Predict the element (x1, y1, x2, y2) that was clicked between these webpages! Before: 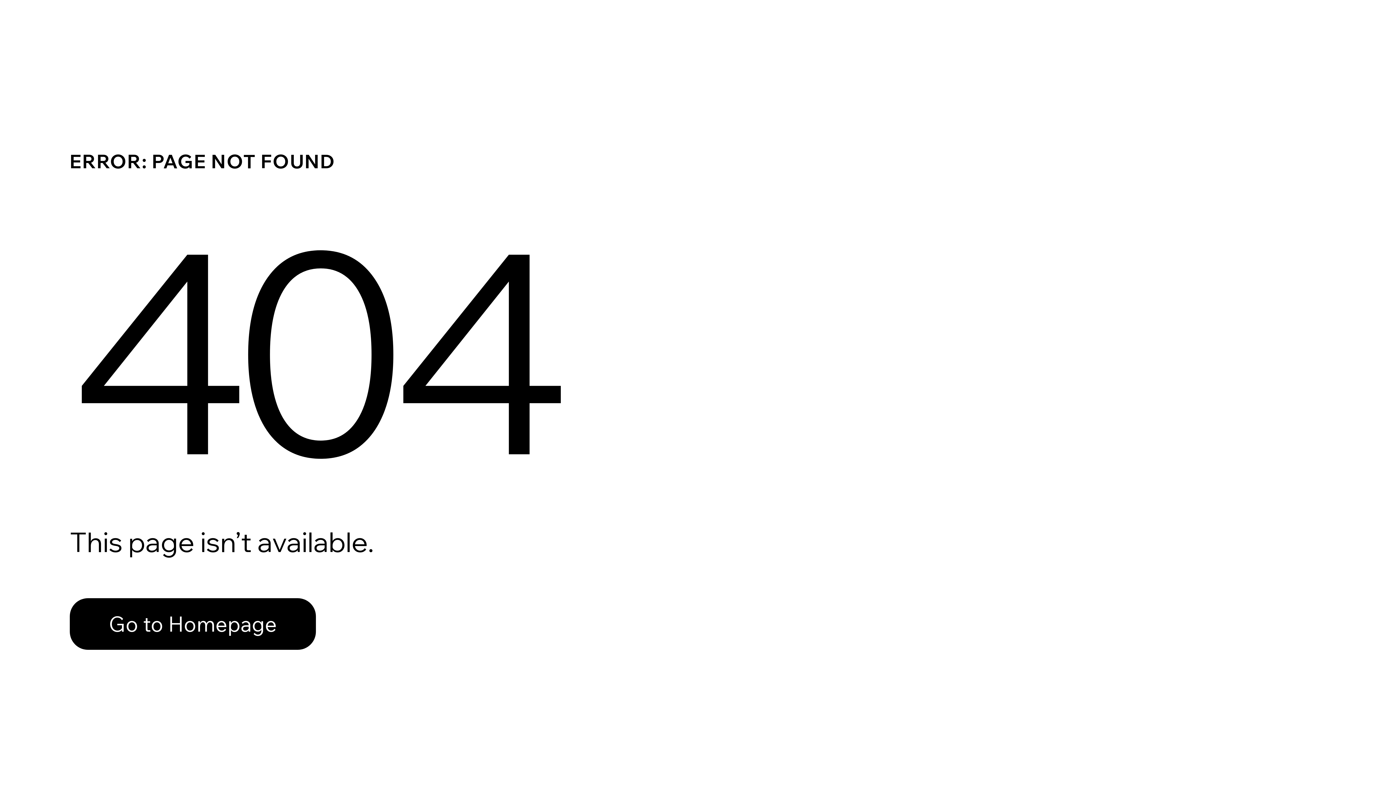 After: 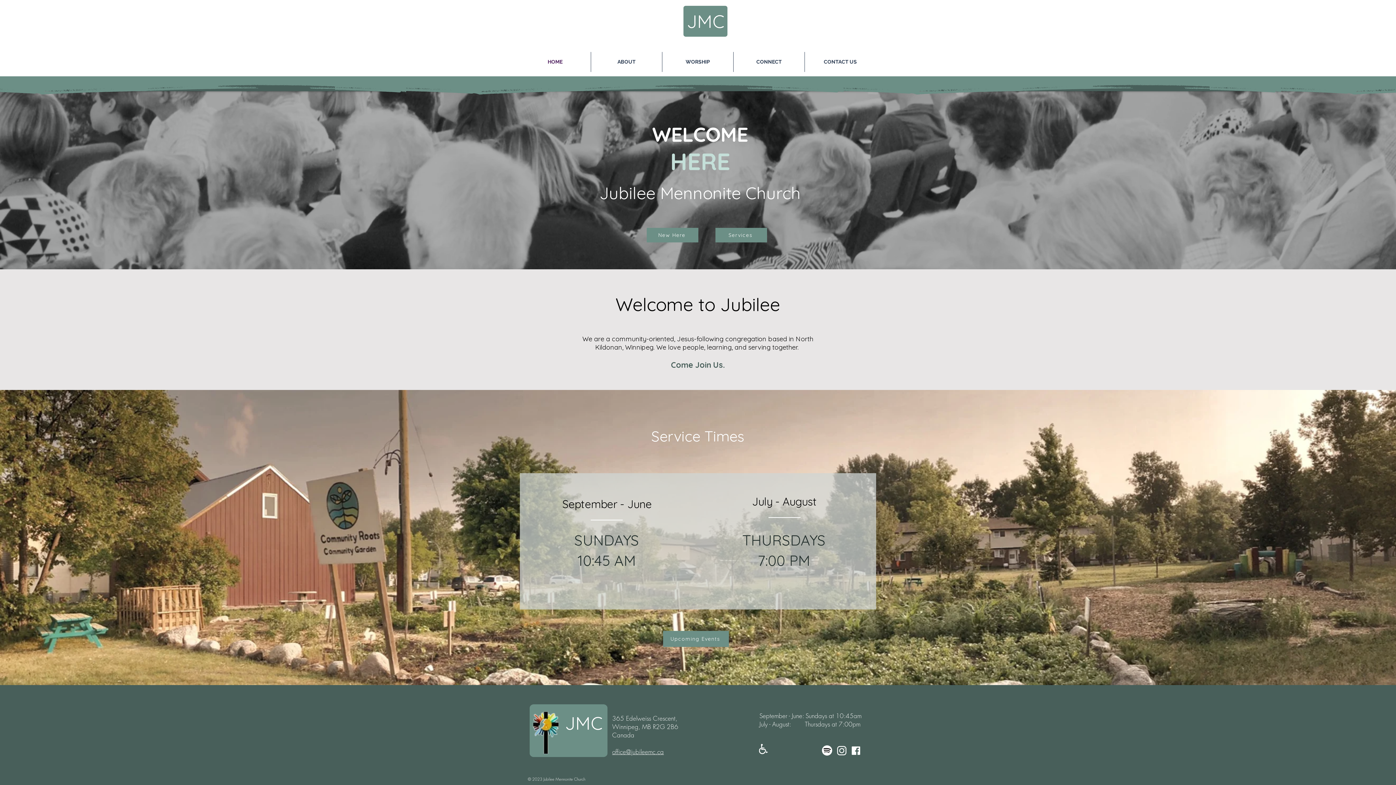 Action: bbox: (69, 582, 768, 659) label: Go to Homepage